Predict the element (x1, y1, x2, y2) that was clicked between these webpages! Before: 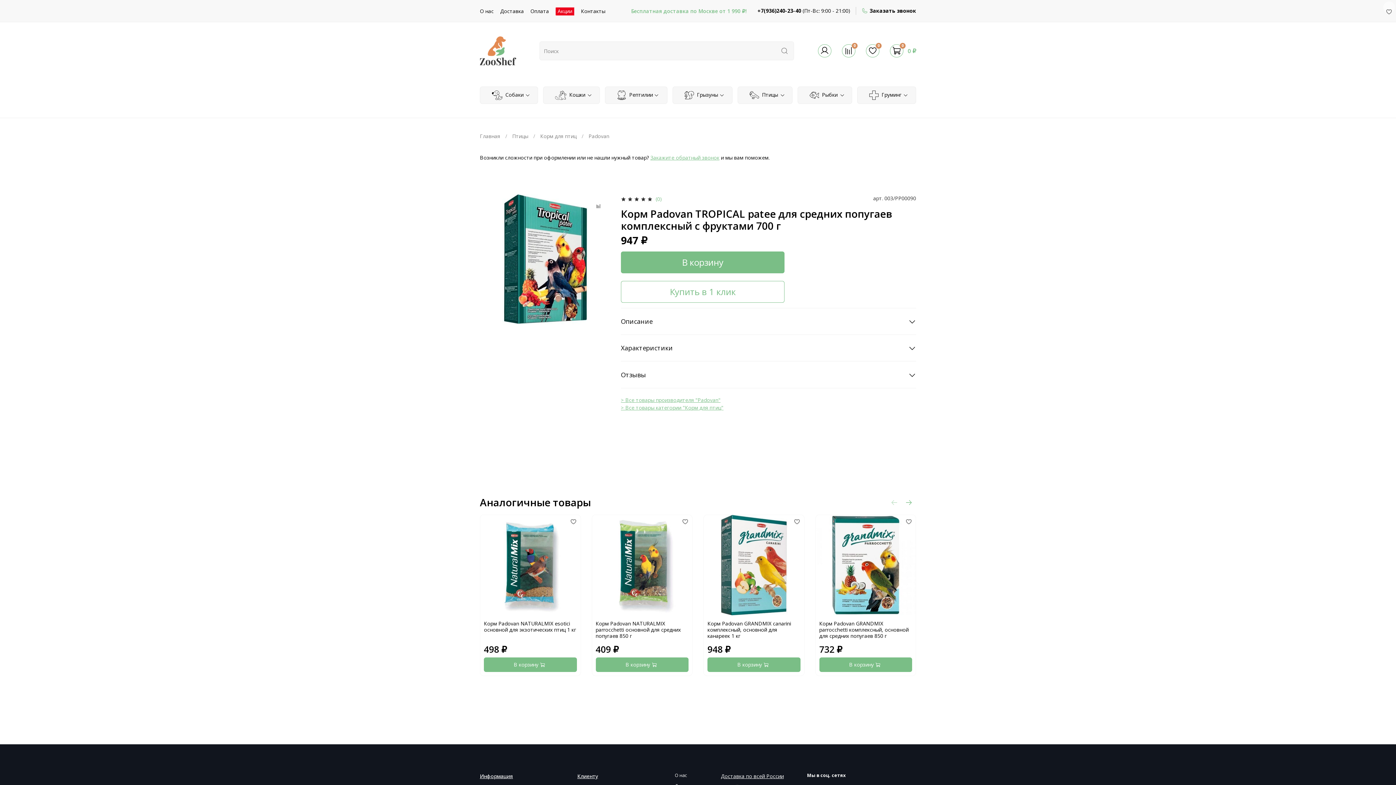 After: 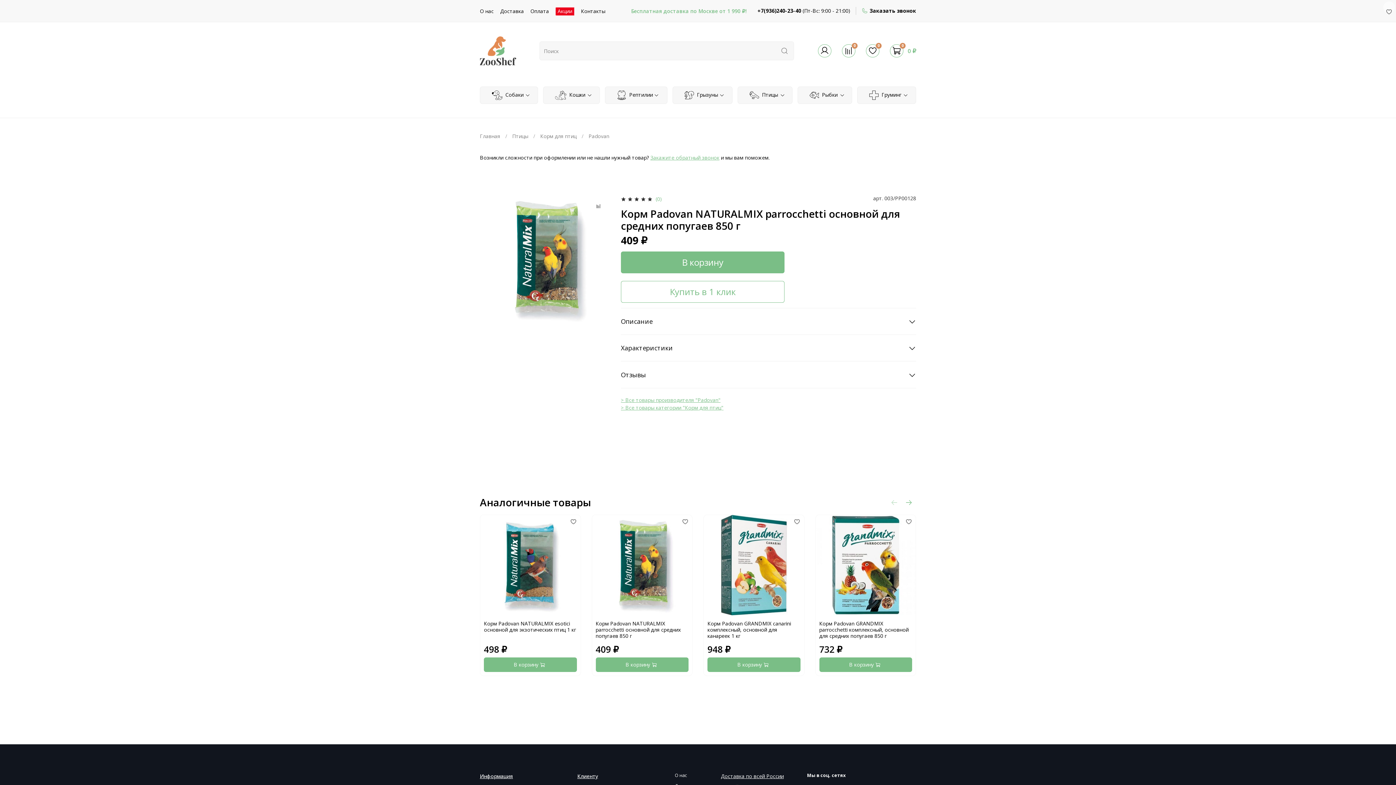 Action: bbox: (592, 608, 692, 615)